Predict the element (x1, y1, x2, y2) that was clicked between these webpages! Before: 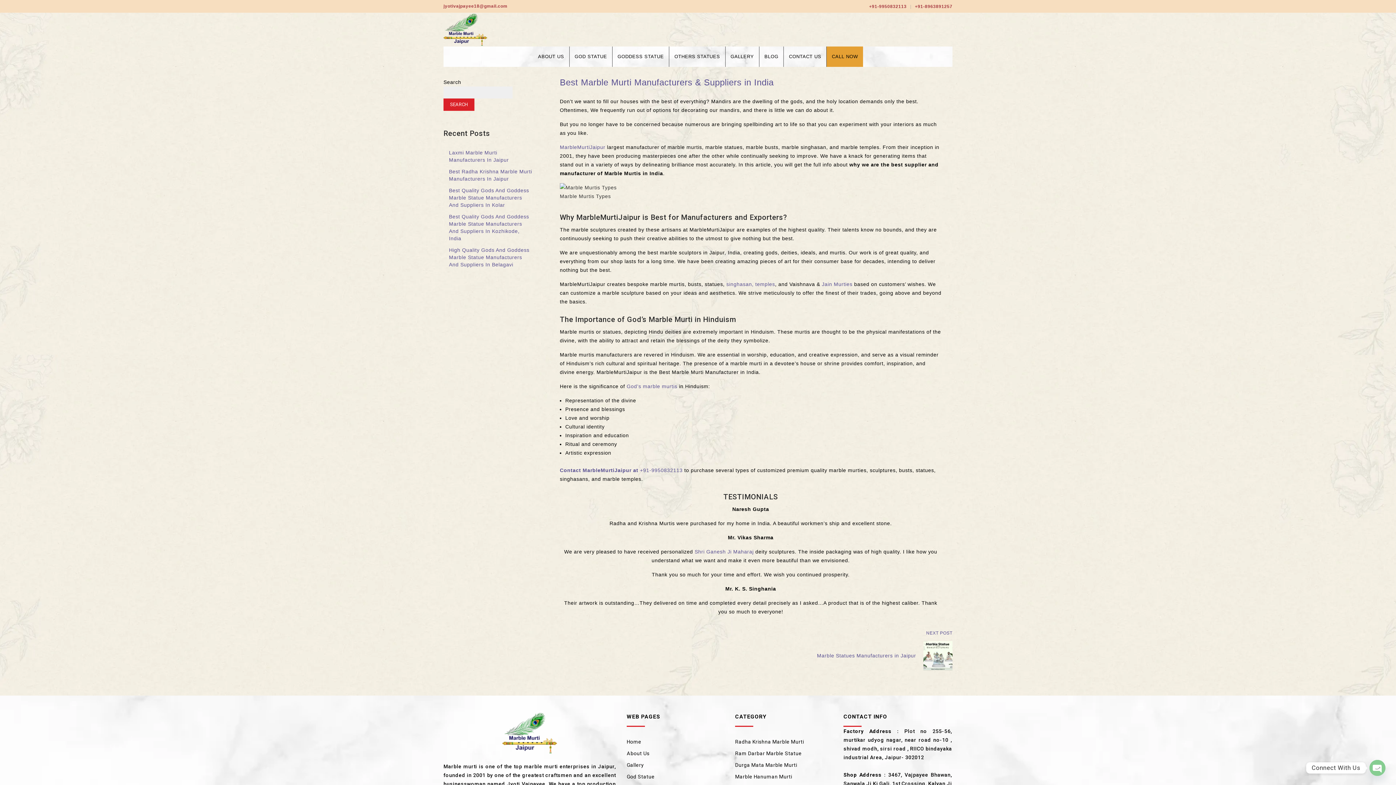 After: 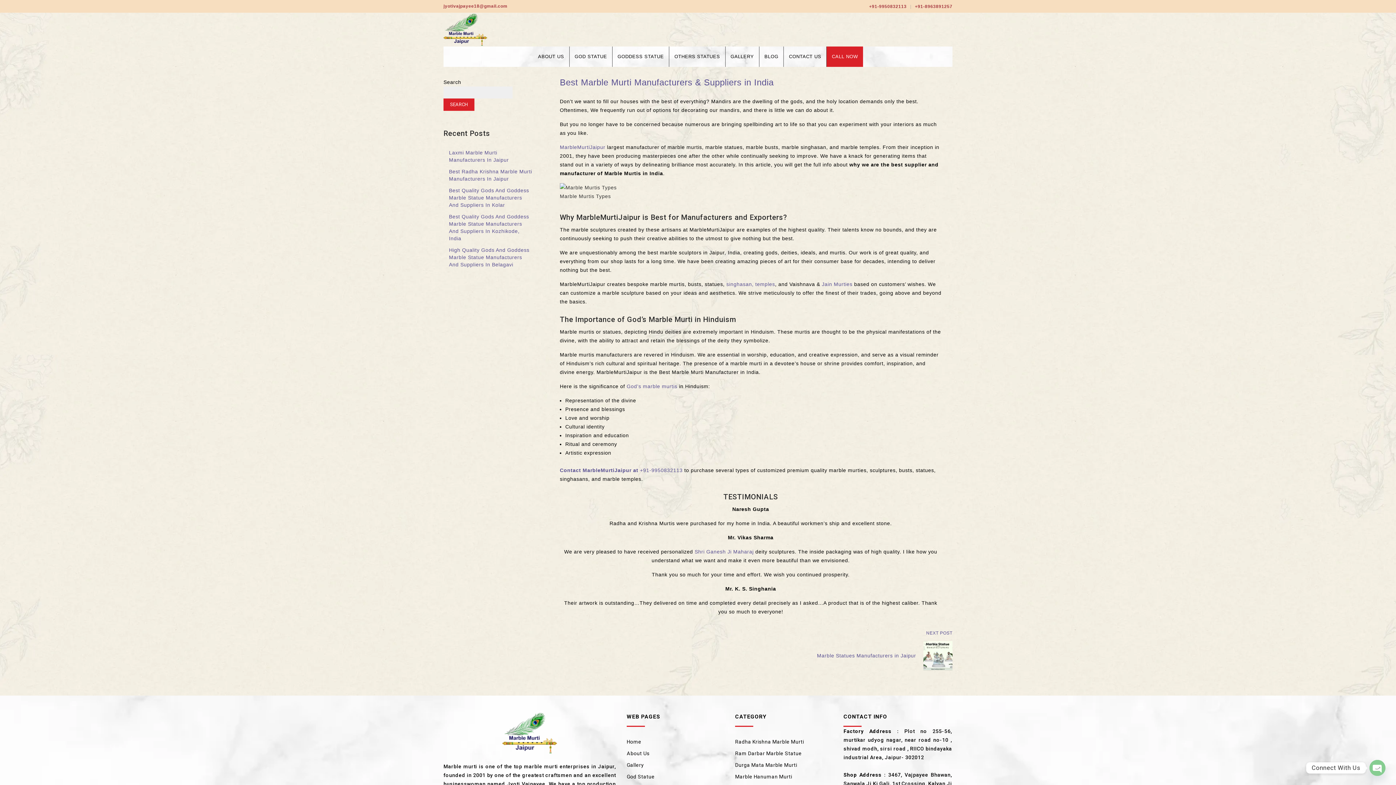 Action: label: CALL NOW bbox: (826, 46, 863, 66)